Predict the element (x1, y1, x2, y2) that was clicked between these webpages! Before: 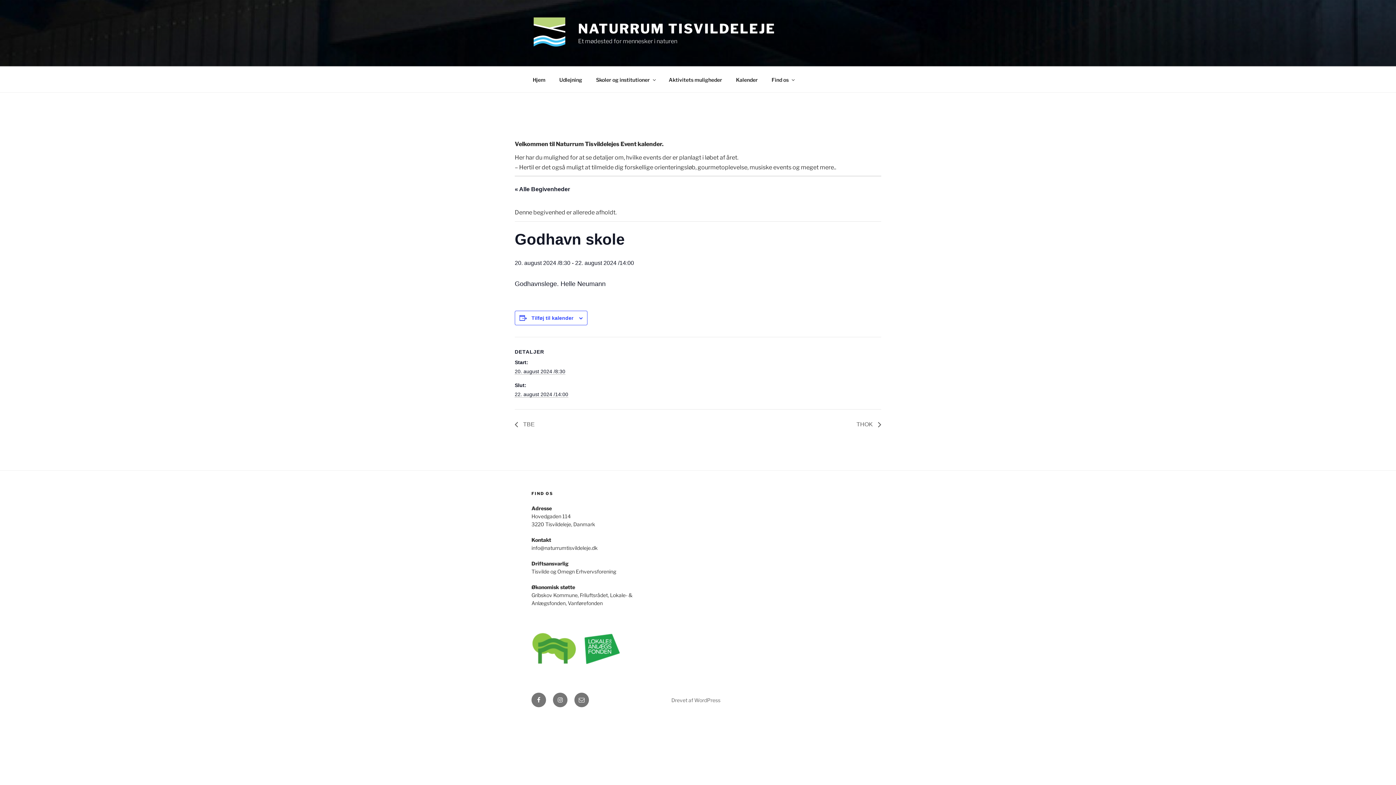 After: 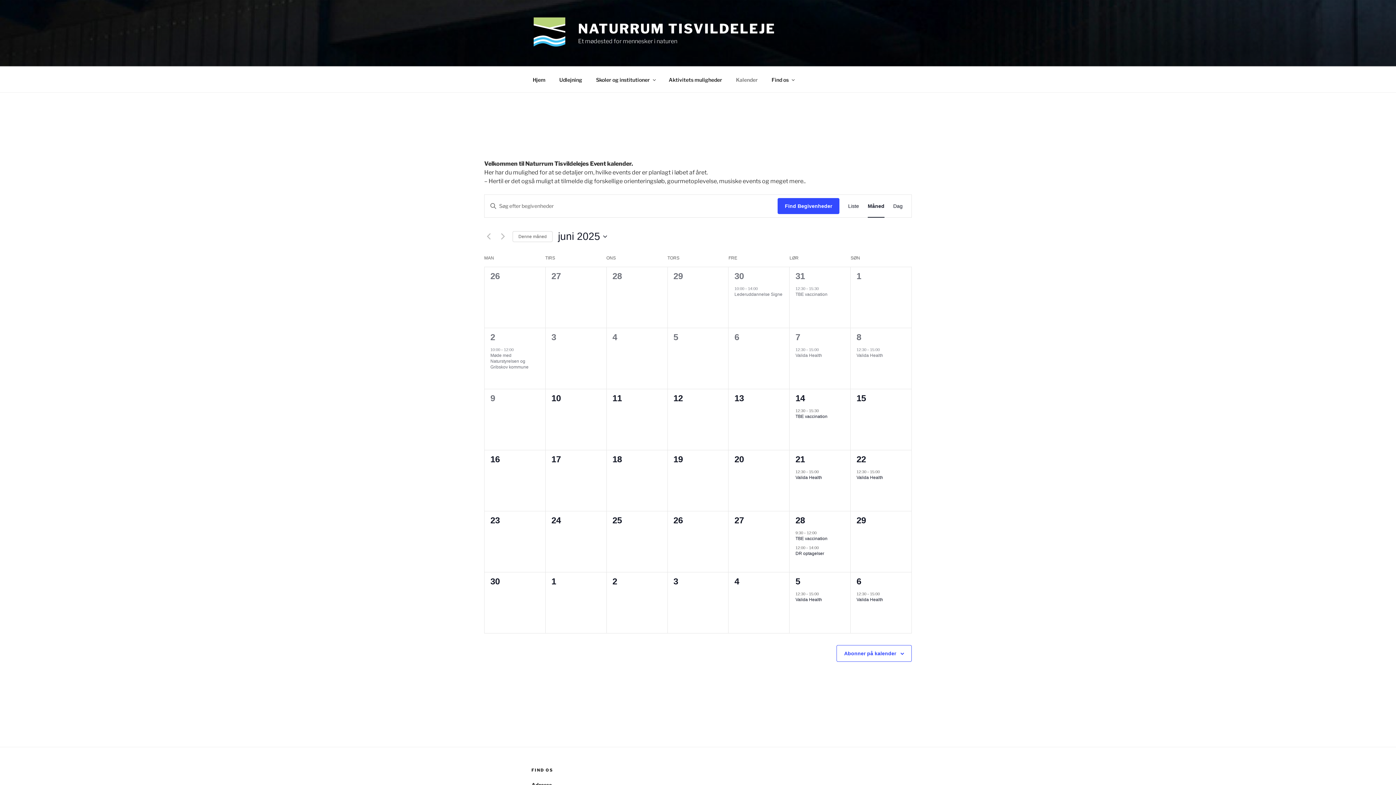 Action: label: Kalender bbox: (729, 70, 764, 88)